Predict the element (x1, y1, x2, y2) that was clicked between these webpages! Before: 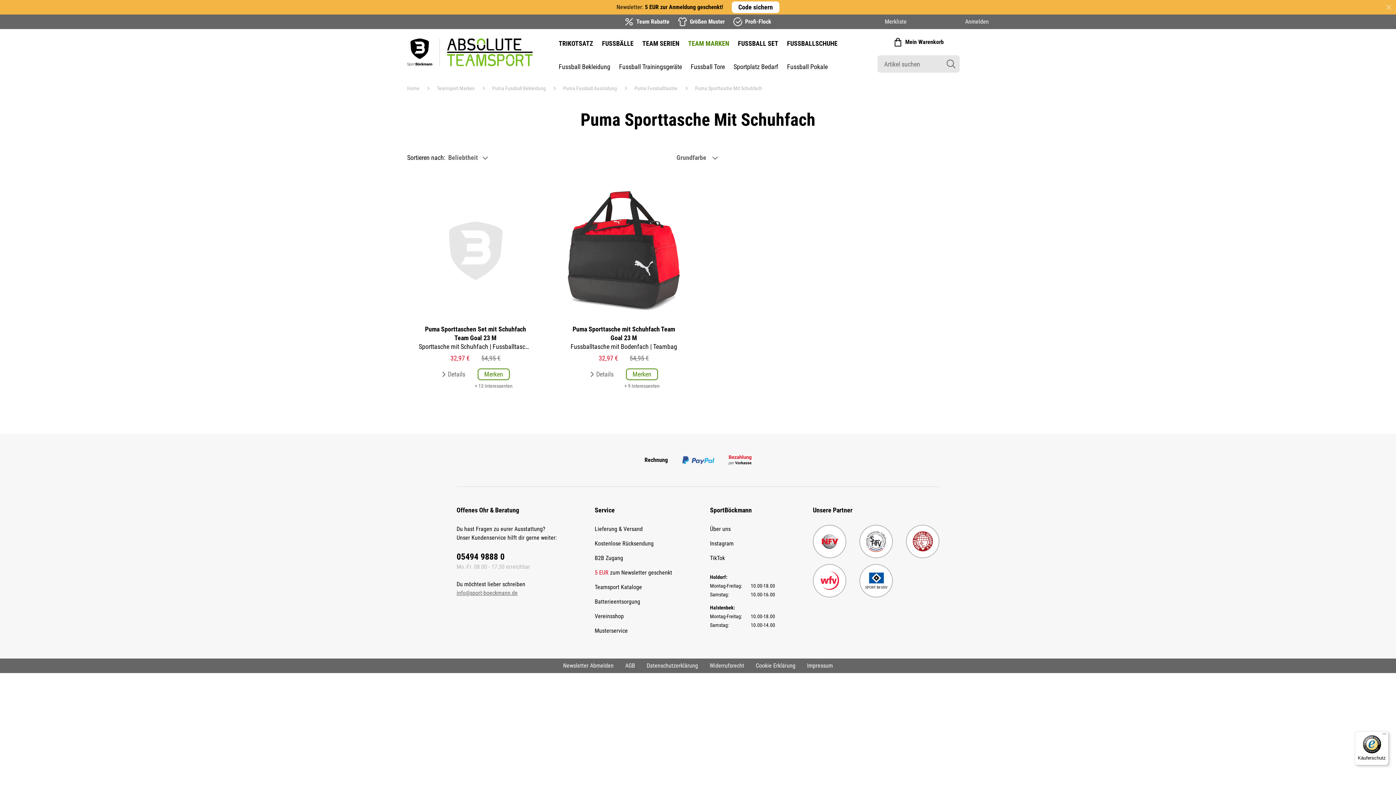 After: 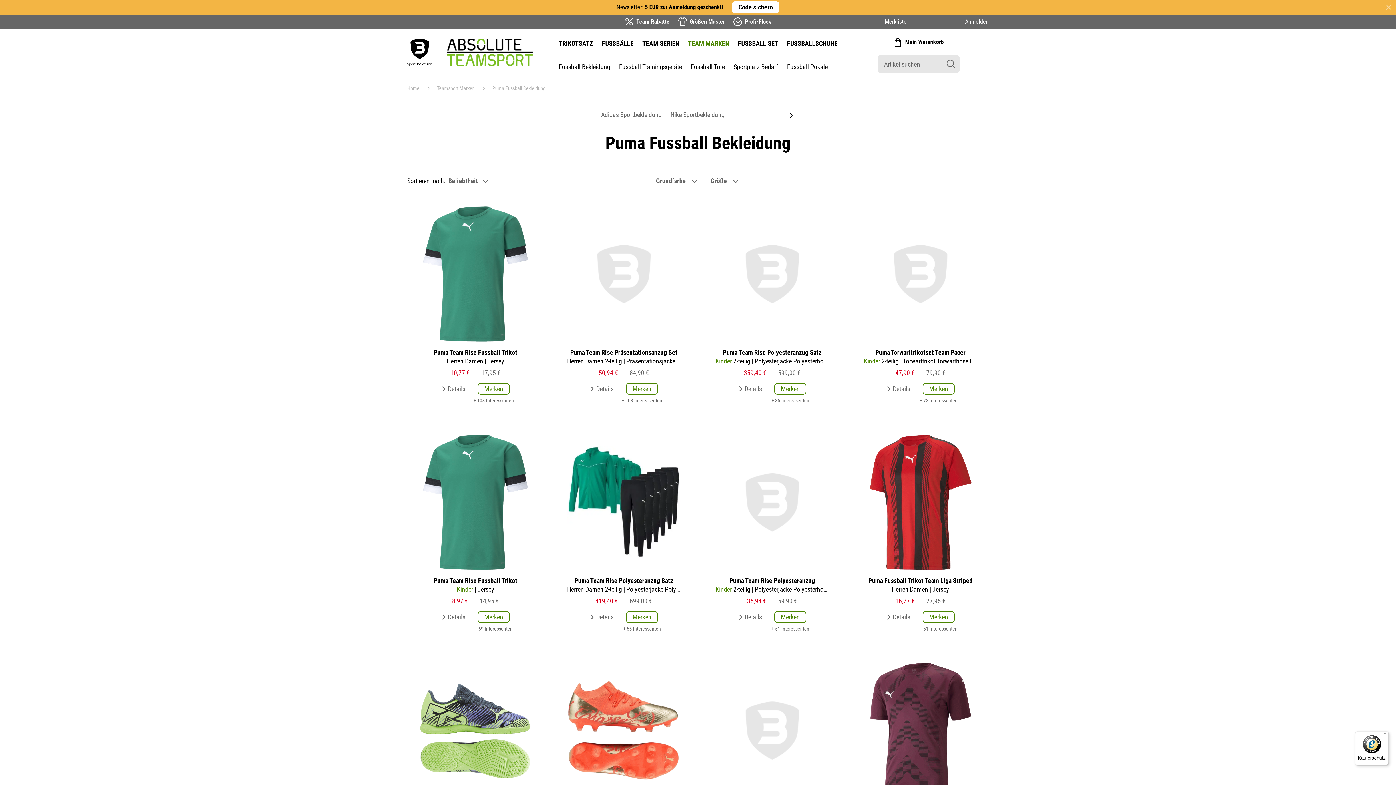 Action: bbox: (492, 84, 545, 92) label: Puma Fussball Bekleidung